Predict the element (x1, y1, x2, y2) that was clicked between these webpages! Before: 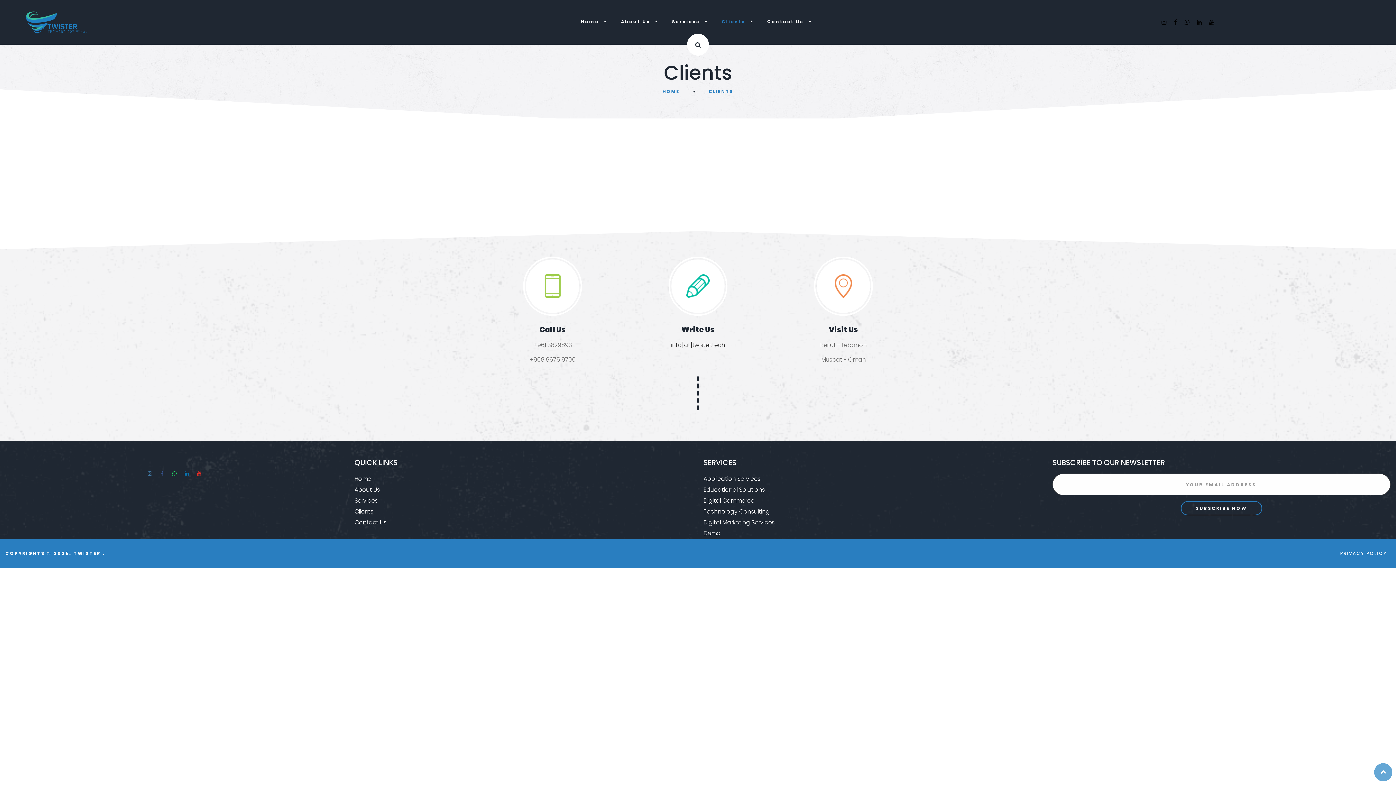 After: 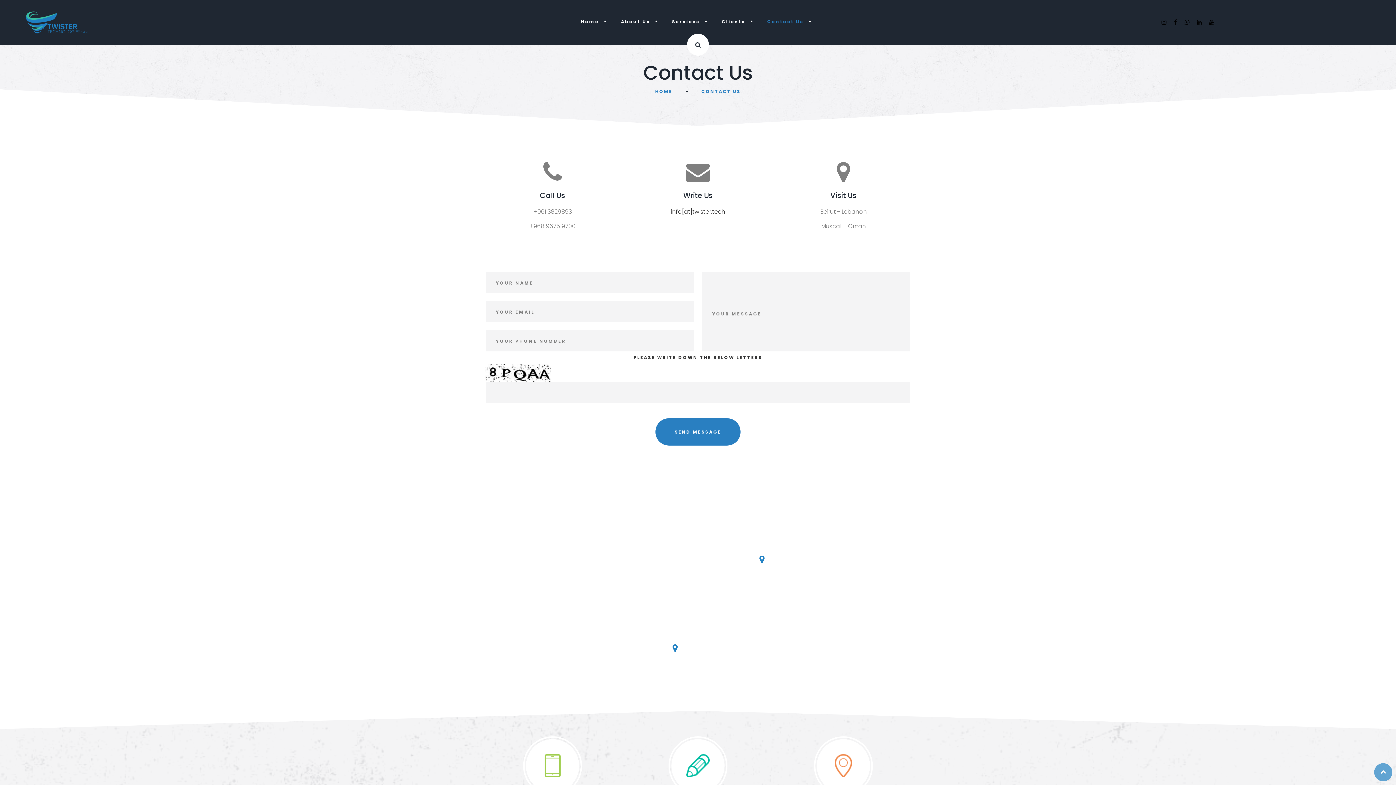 Action: bbox: (767, 0, 806, 44) label: Contact Us